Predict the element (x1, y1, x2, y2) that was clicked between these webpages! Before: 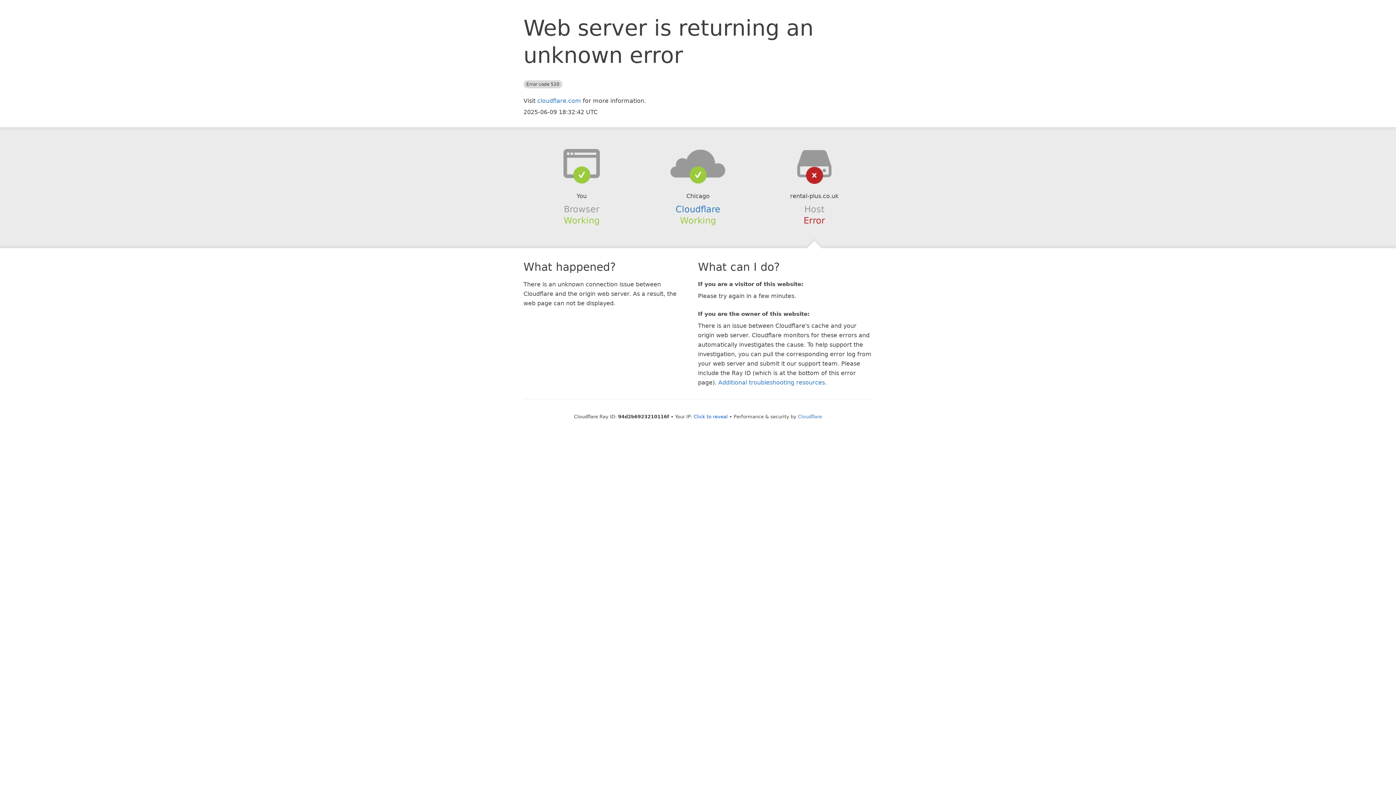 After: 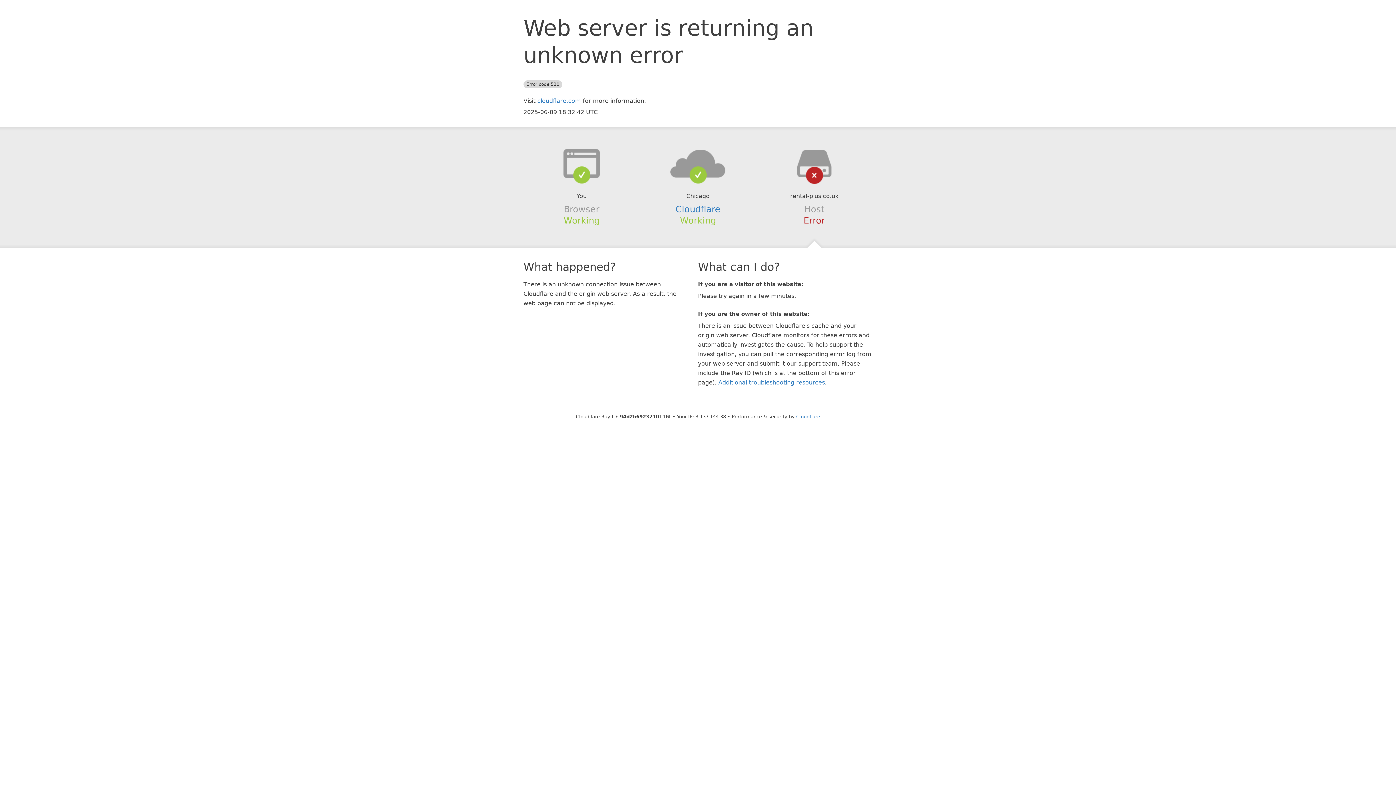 Action: label: Click to reveal bbox: (693, 414, 728, 419)